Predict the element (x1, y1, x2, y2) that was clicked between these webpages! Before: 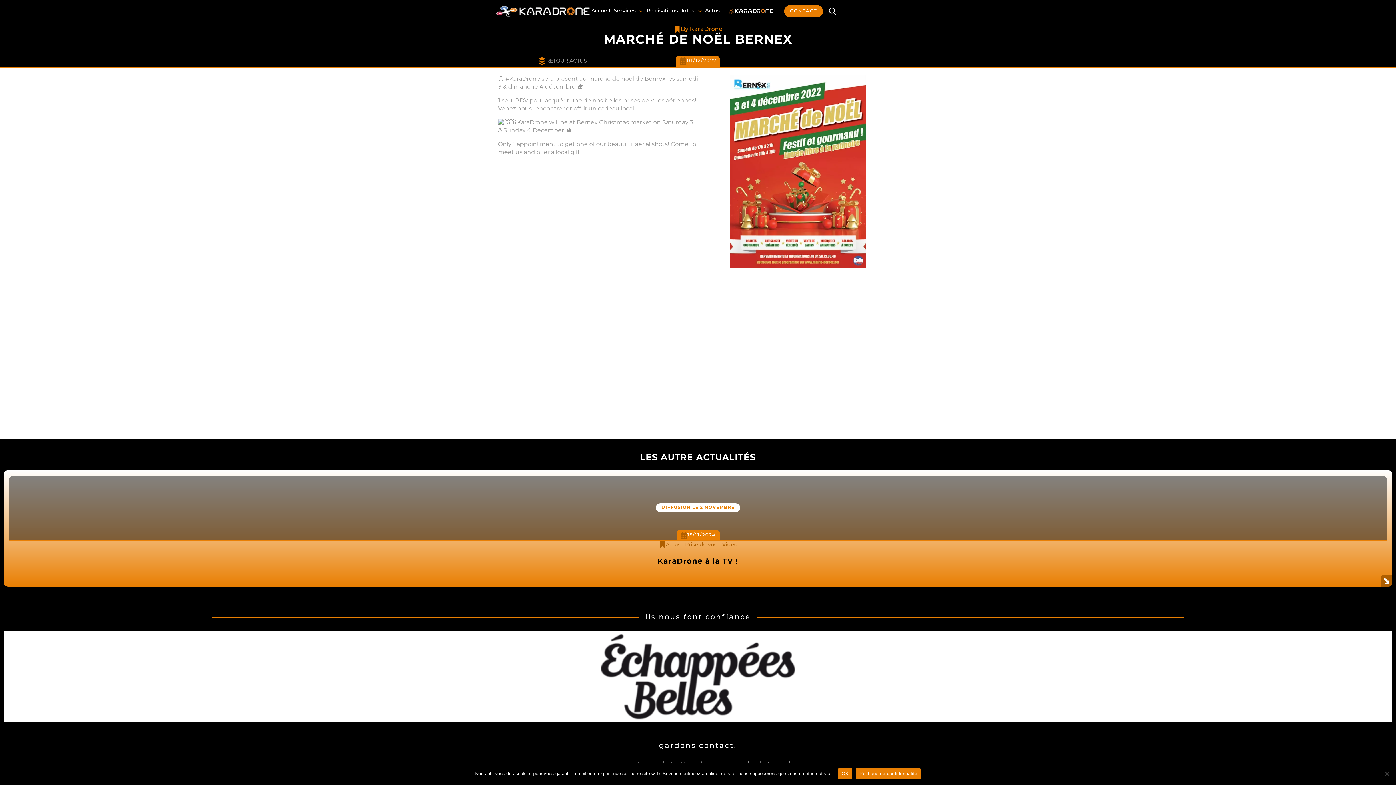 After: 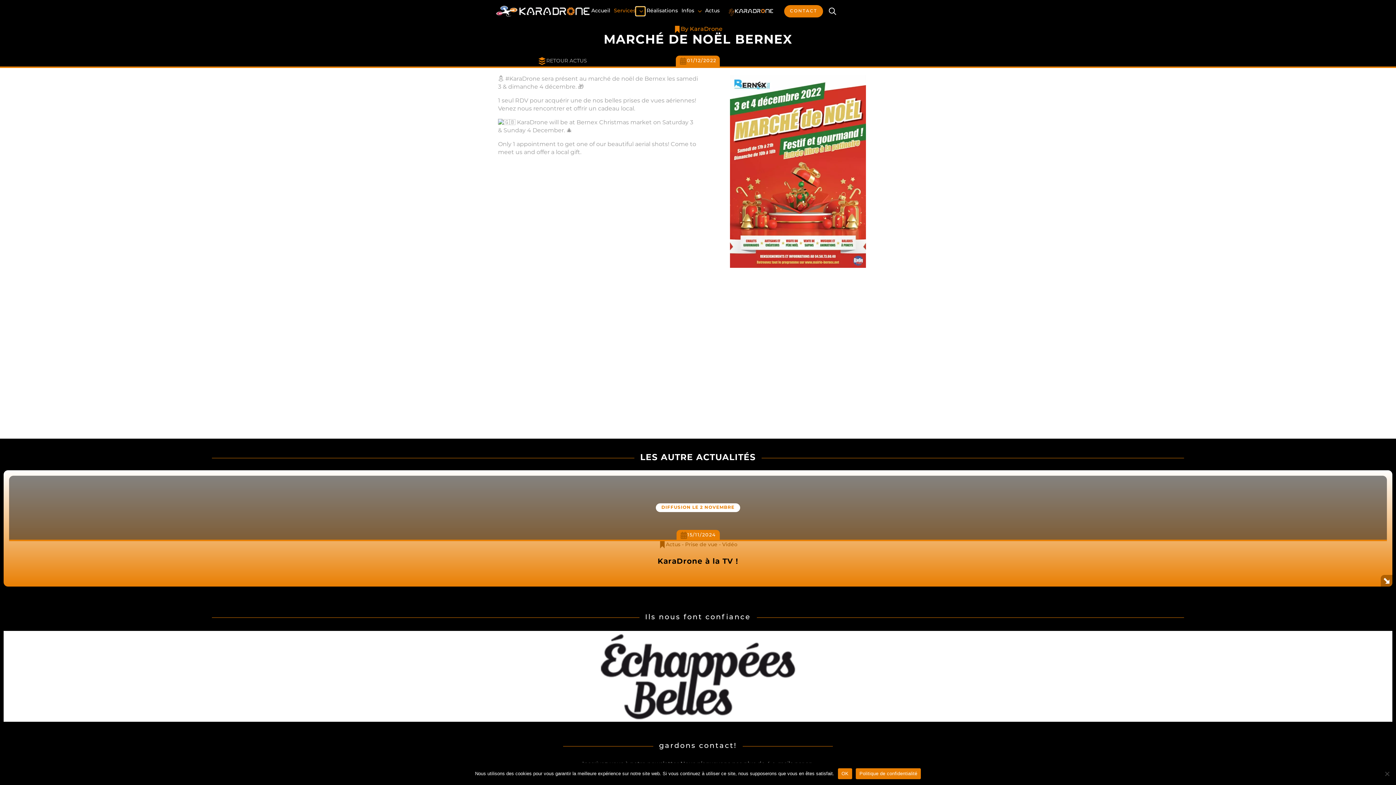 Action: label: Services Submenu bbox: (635, 6, 644, 15)